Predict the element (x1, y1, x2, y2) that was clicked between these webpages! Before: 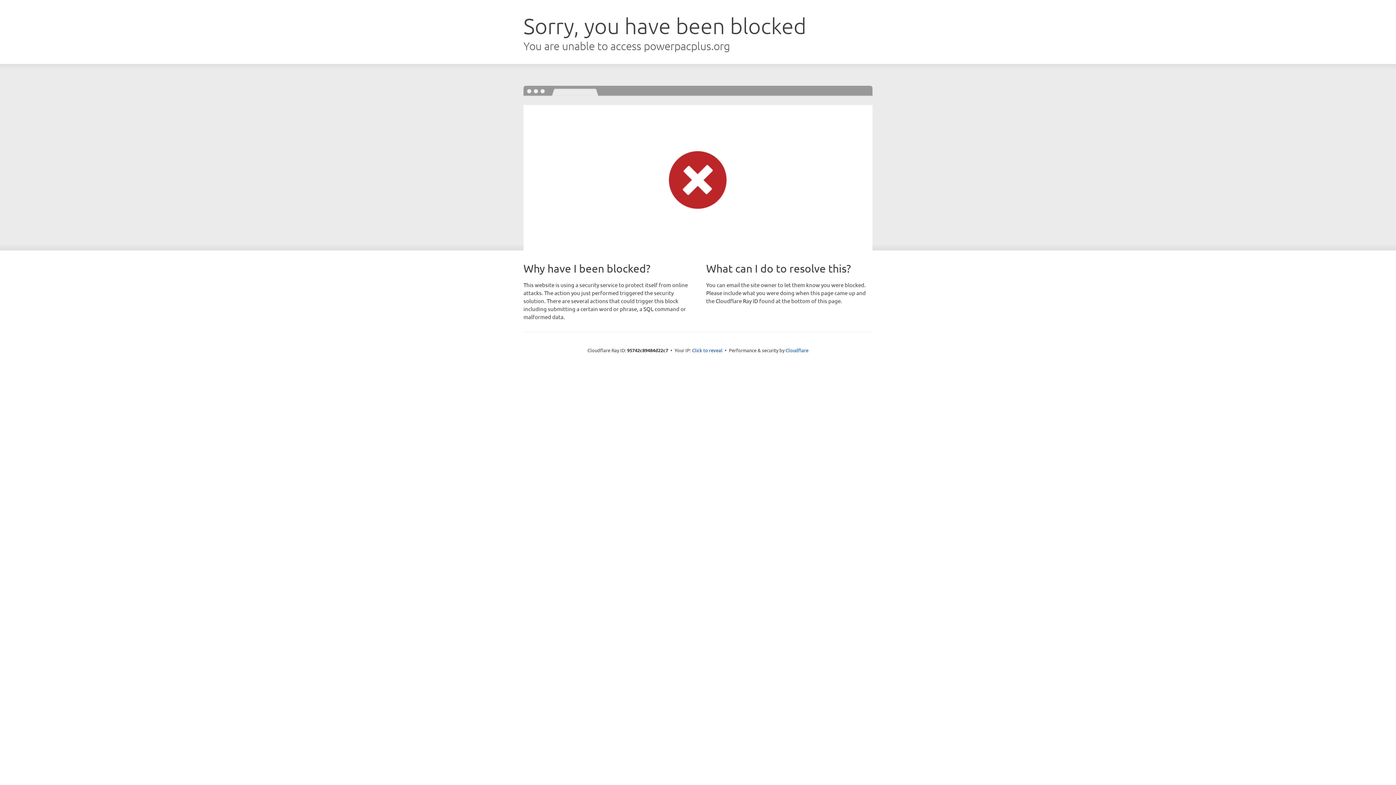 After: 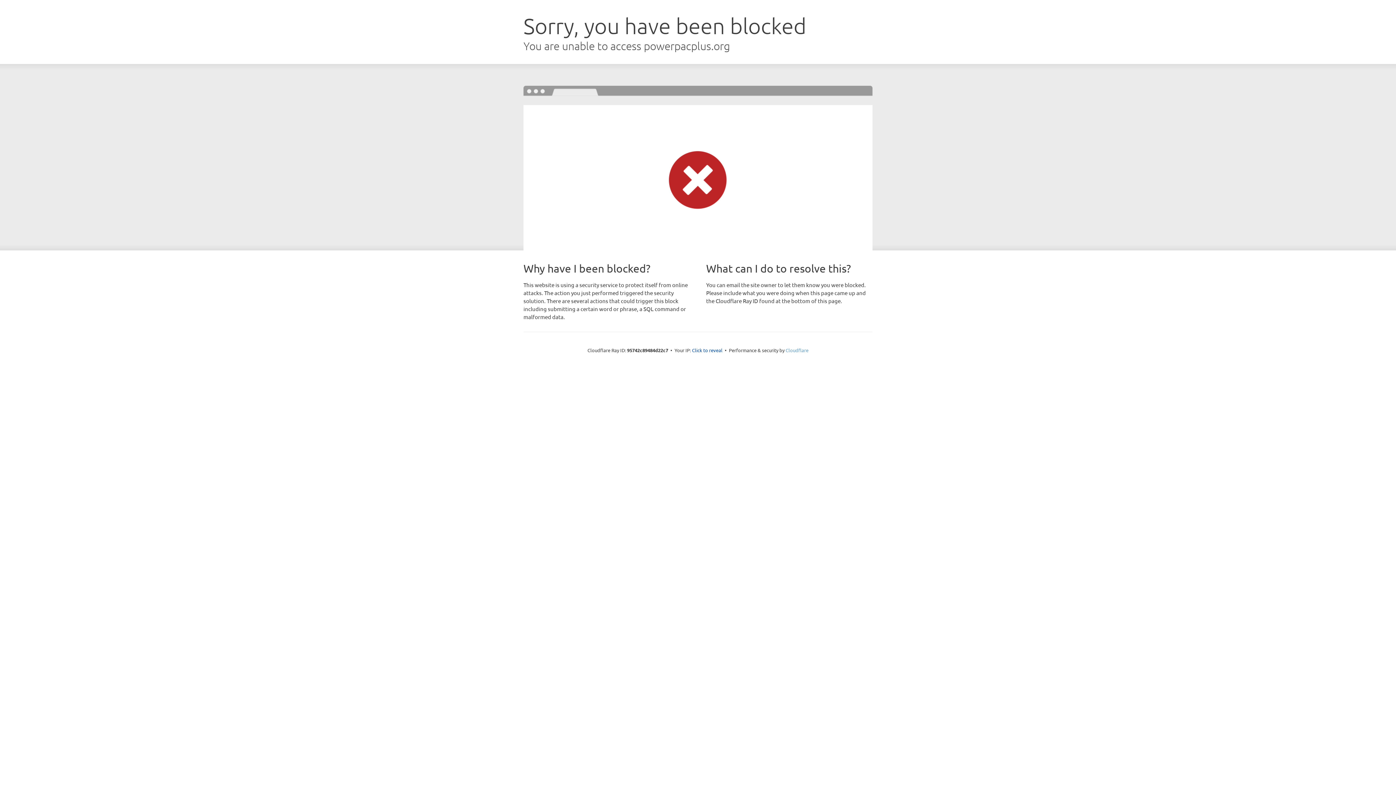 Action: bbox: (785, 347, 808, 353) label: Cloudflare